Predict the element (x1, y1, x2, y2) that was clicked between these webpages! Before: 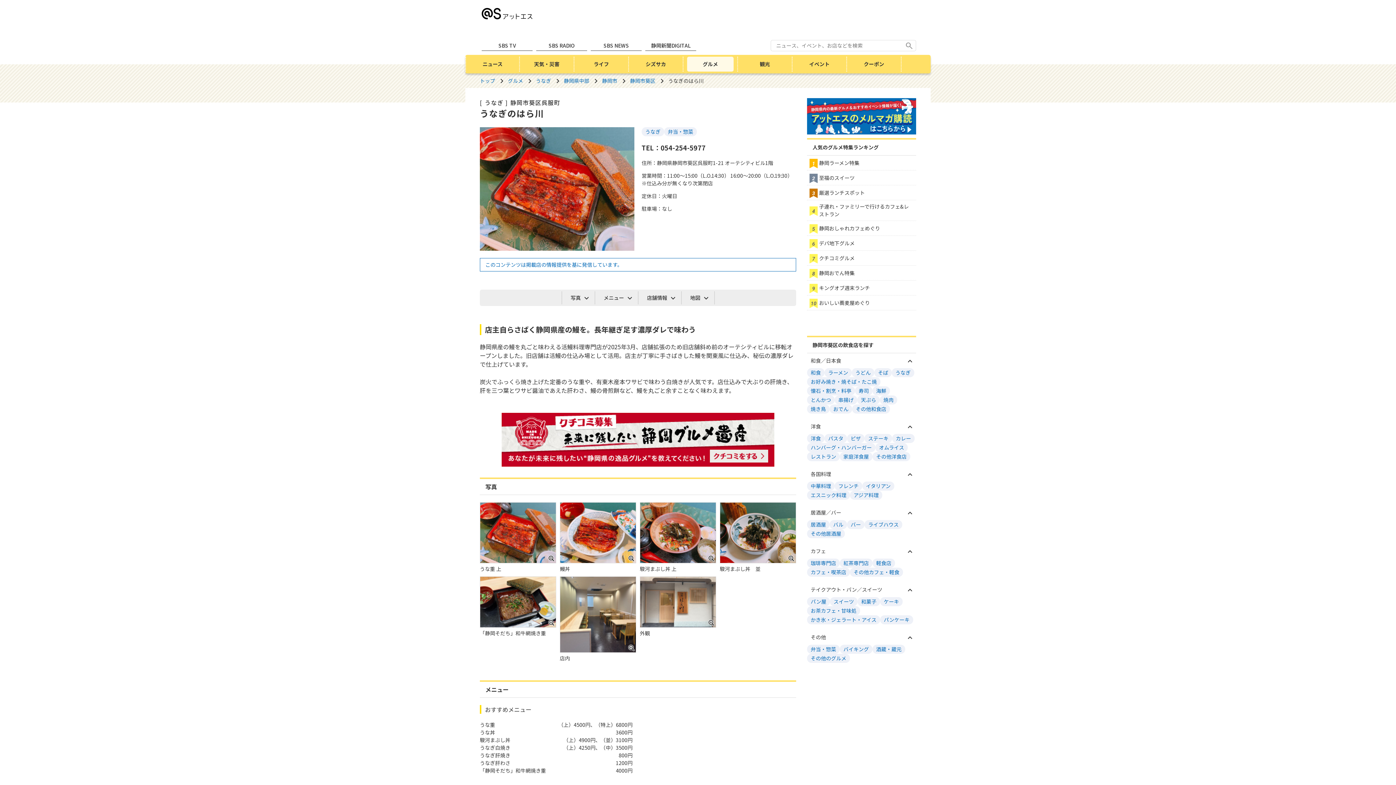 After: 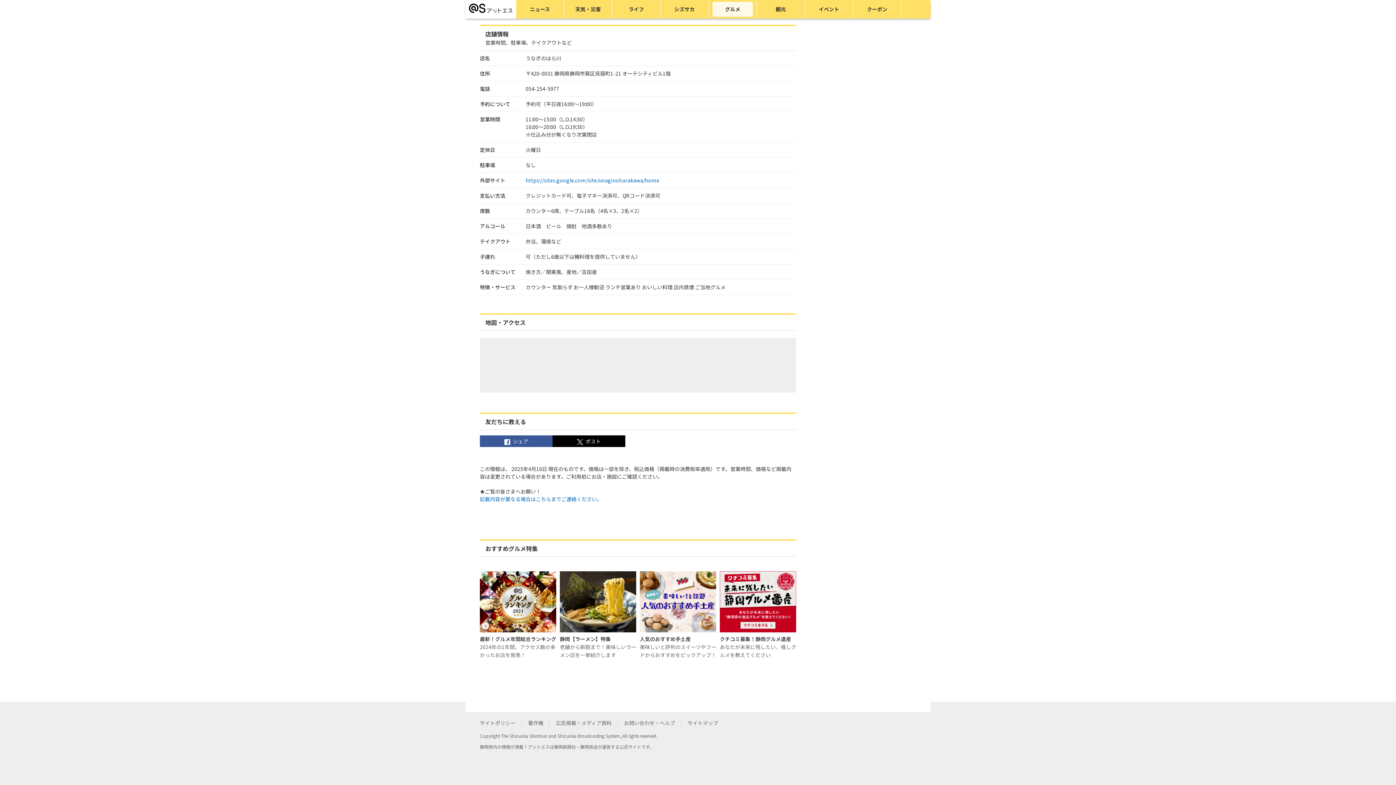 Action: bbox: (642, 291, 677, 304) label: 店舗情報